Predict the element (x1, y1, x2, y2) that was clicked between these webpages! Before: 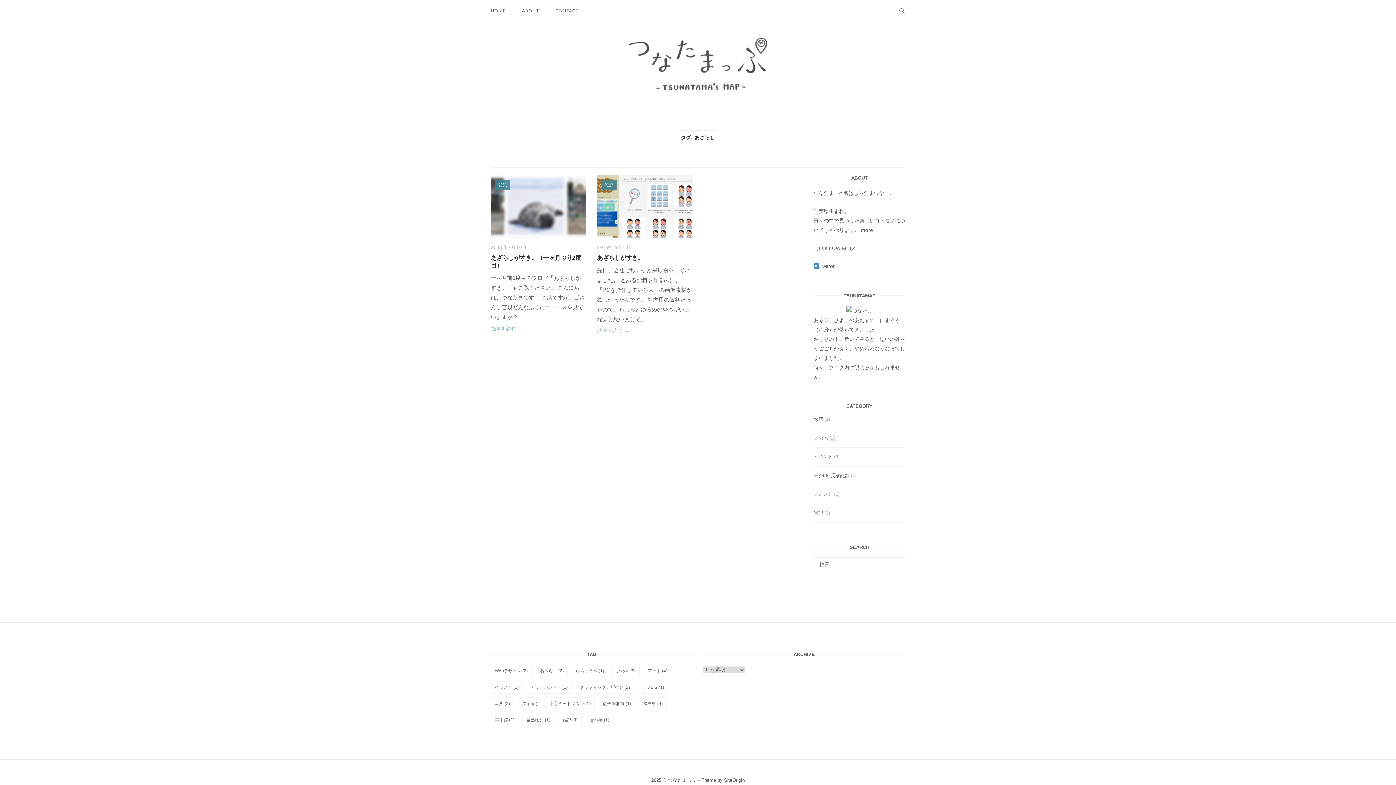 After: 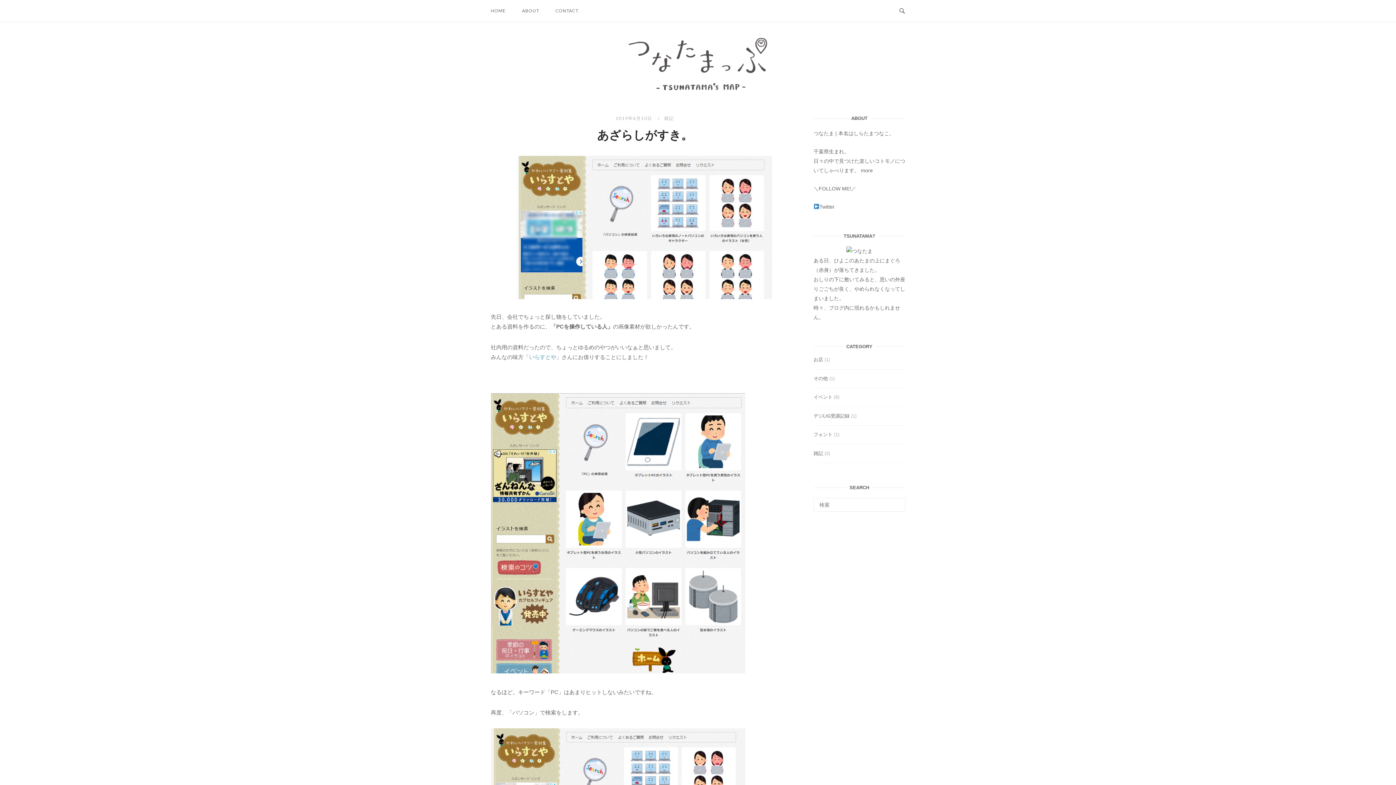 Action: bbox: (597, 244, 633, 250) label: 2019年6月10日